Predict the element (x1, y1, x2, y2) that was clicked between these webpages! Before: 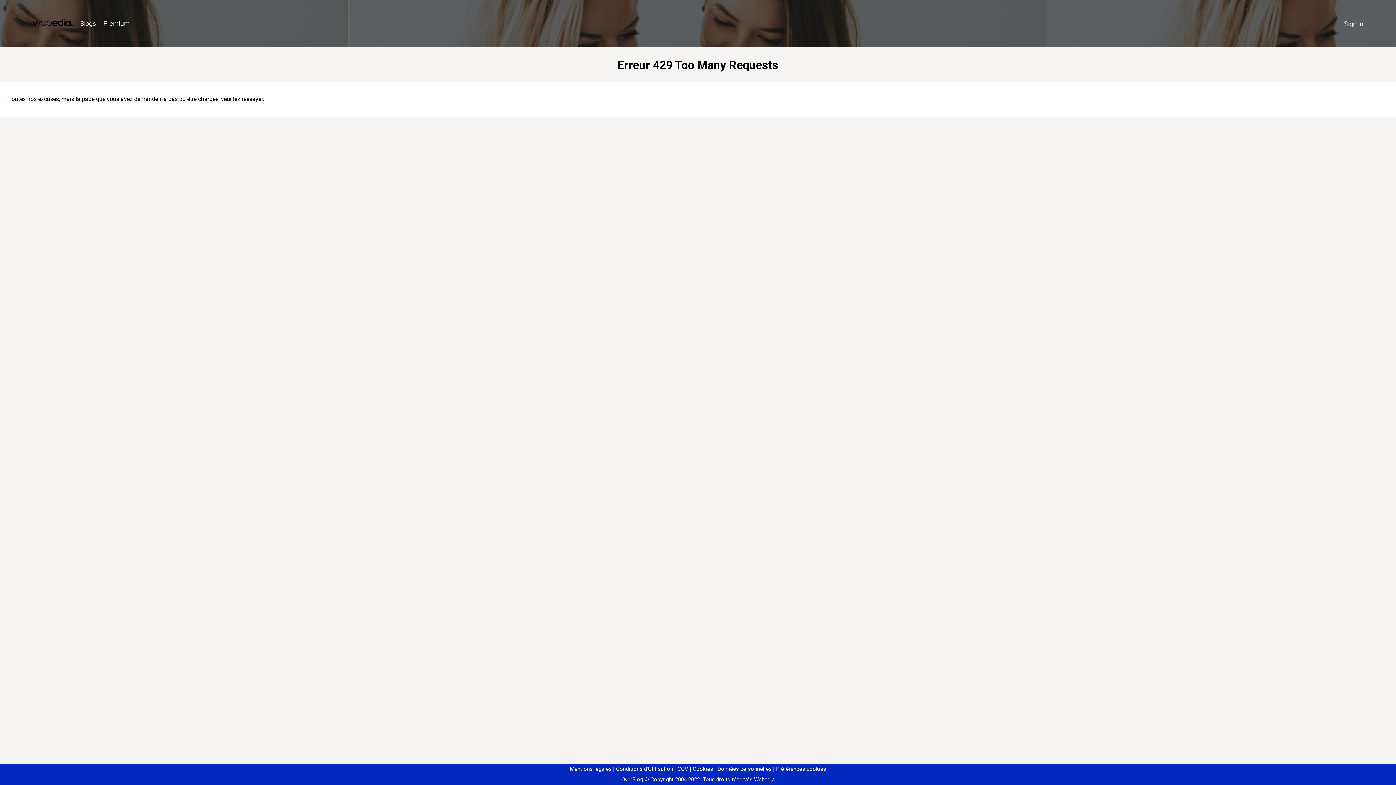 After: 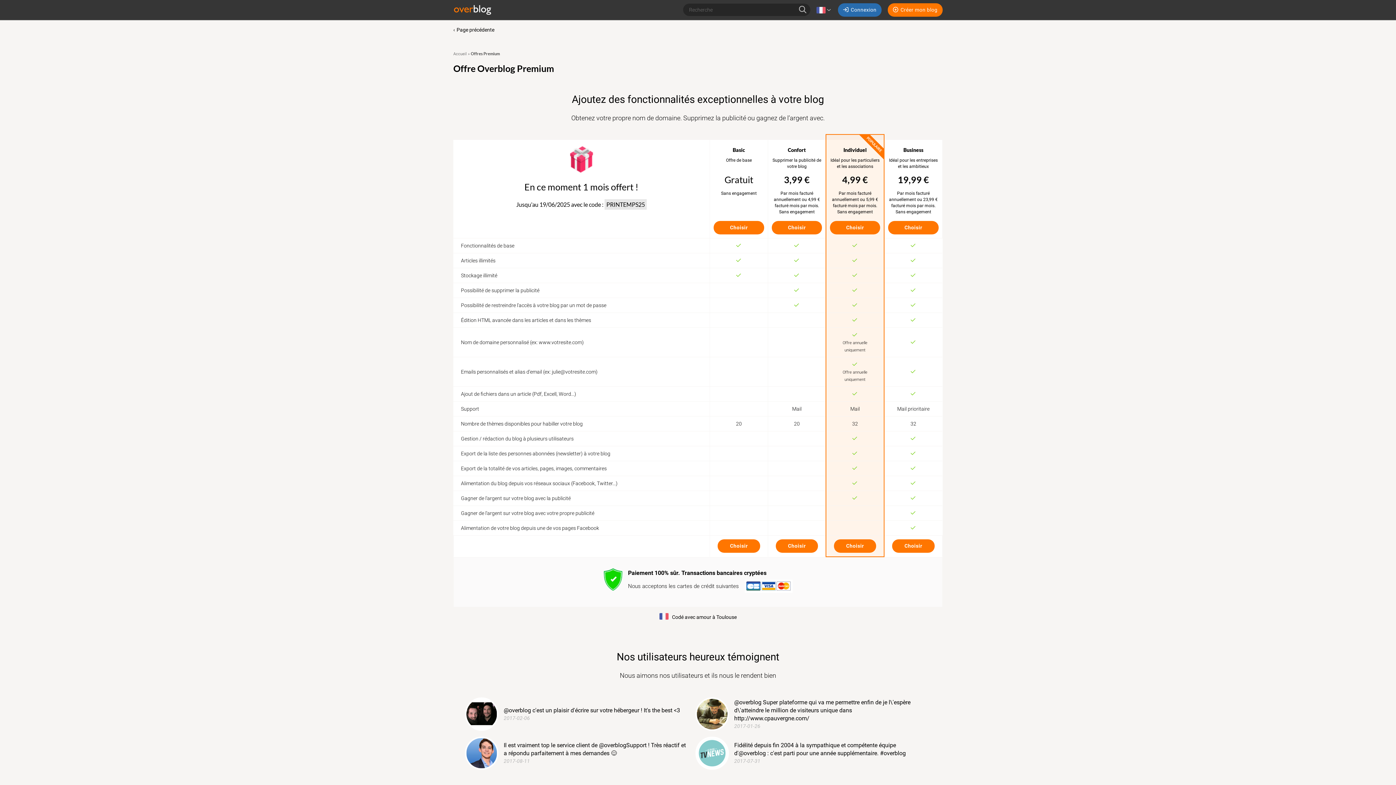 Action: label: Premium bbox: (99, 16, 133, 31)